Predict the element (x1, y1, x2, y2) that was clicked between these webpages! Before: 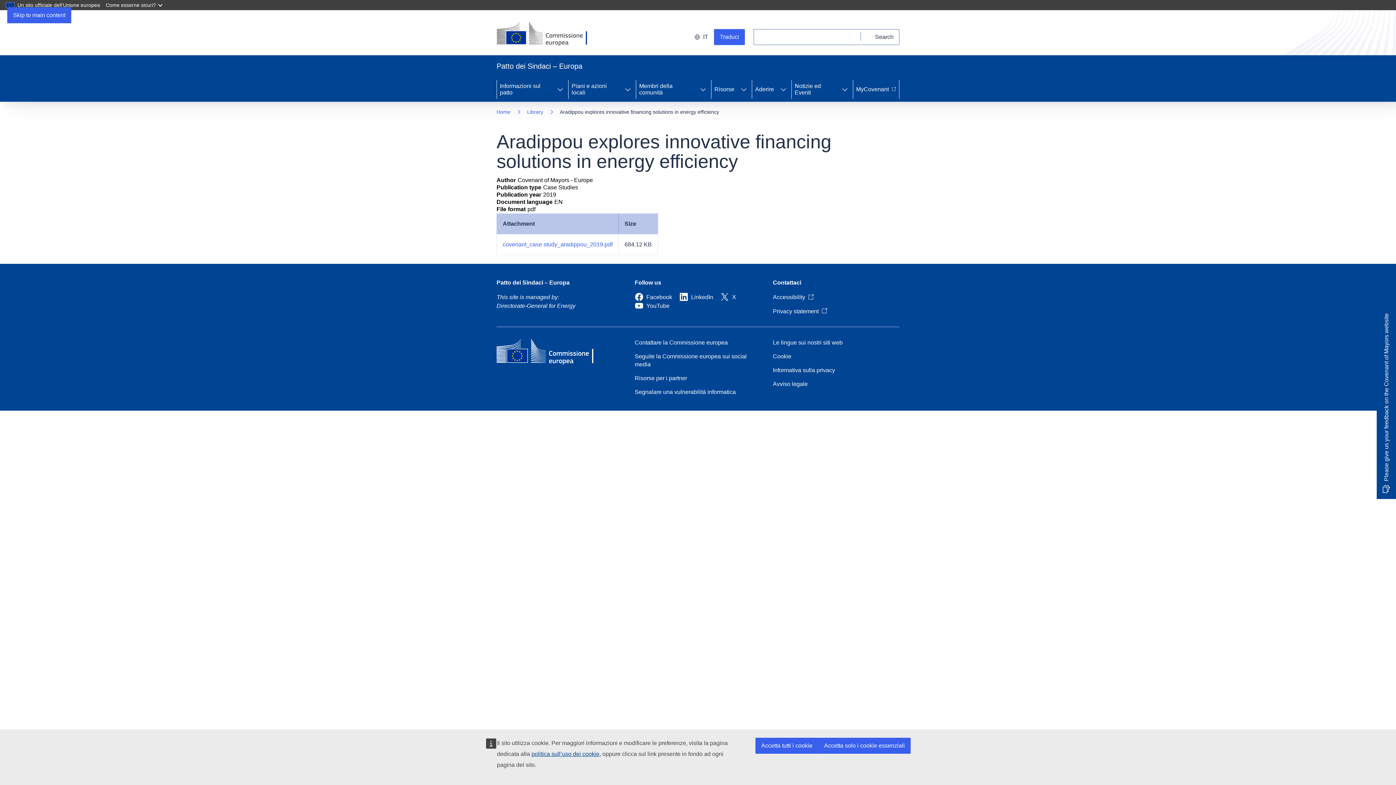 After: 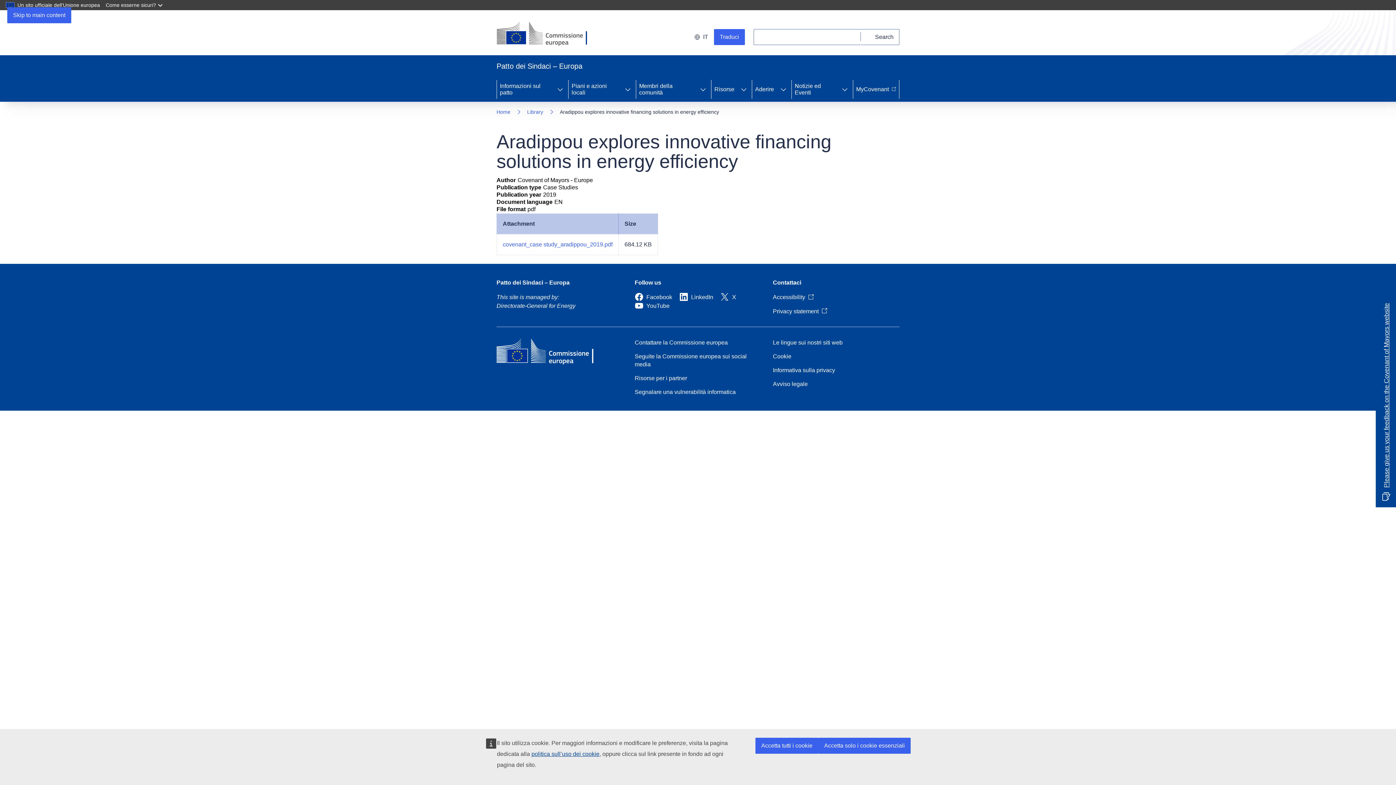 Action: bbox: (1383, 313, 1390, 481) label: Please give us your feedback on the Covenant of Mayors website